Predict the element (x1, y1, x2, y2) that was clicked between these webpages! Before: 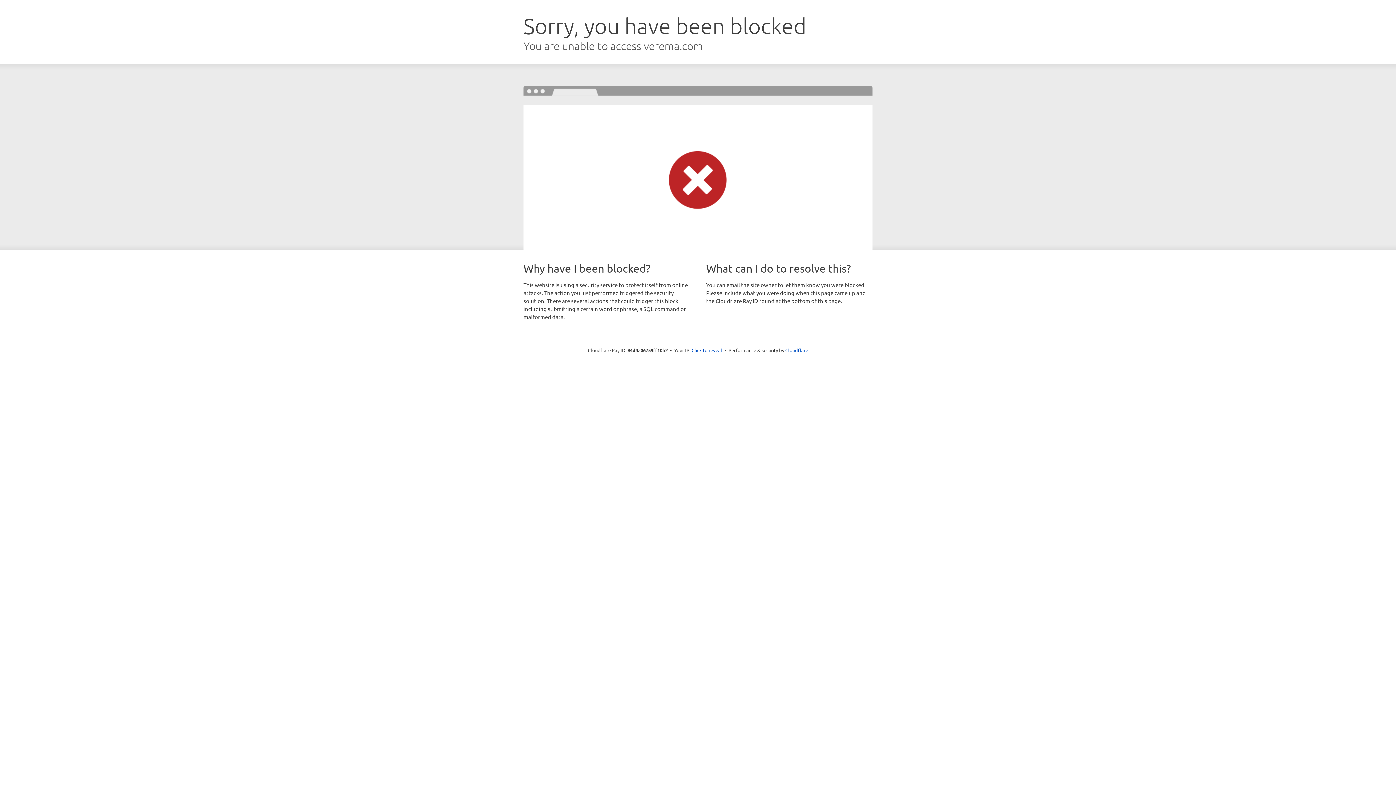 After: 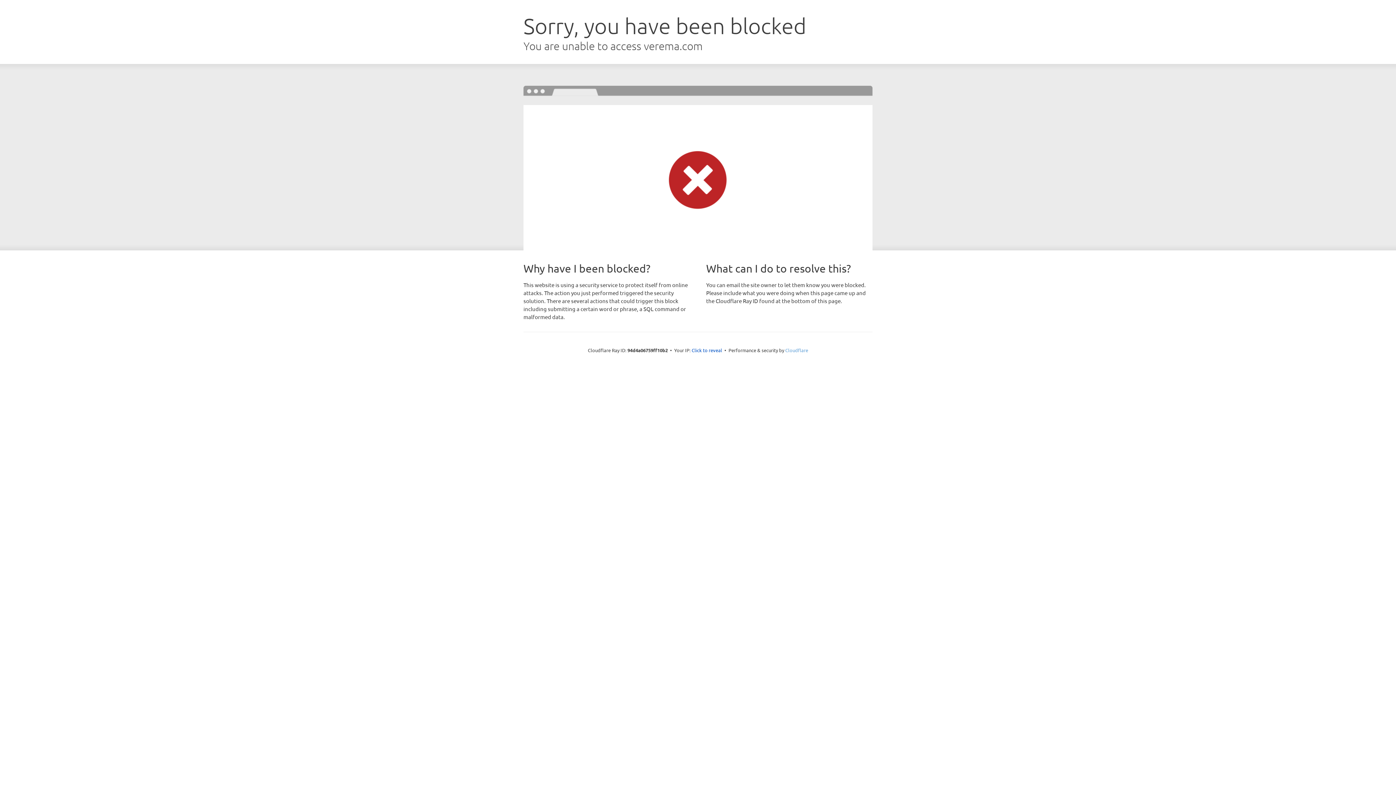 Action: label: Cloudflare bbox: (785, 347, 808, 353)